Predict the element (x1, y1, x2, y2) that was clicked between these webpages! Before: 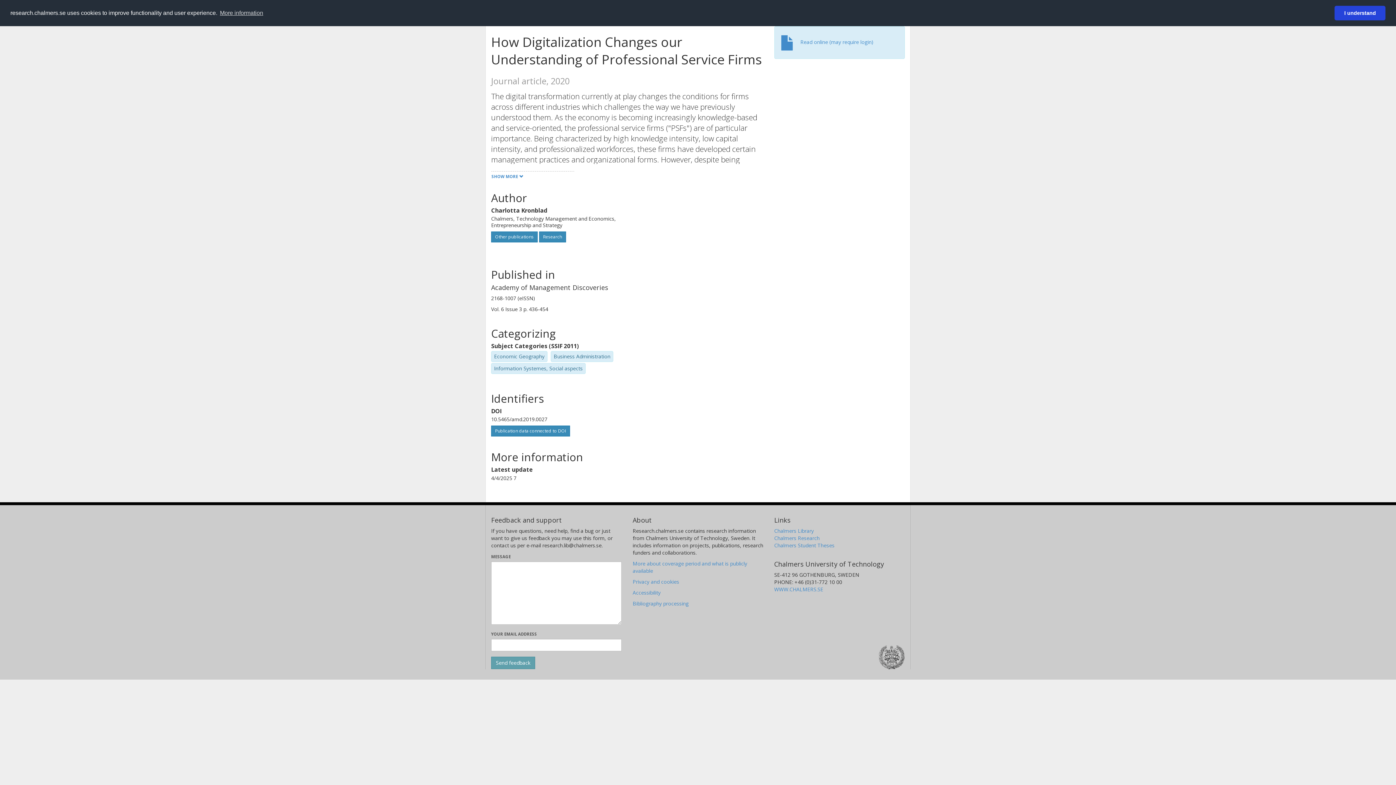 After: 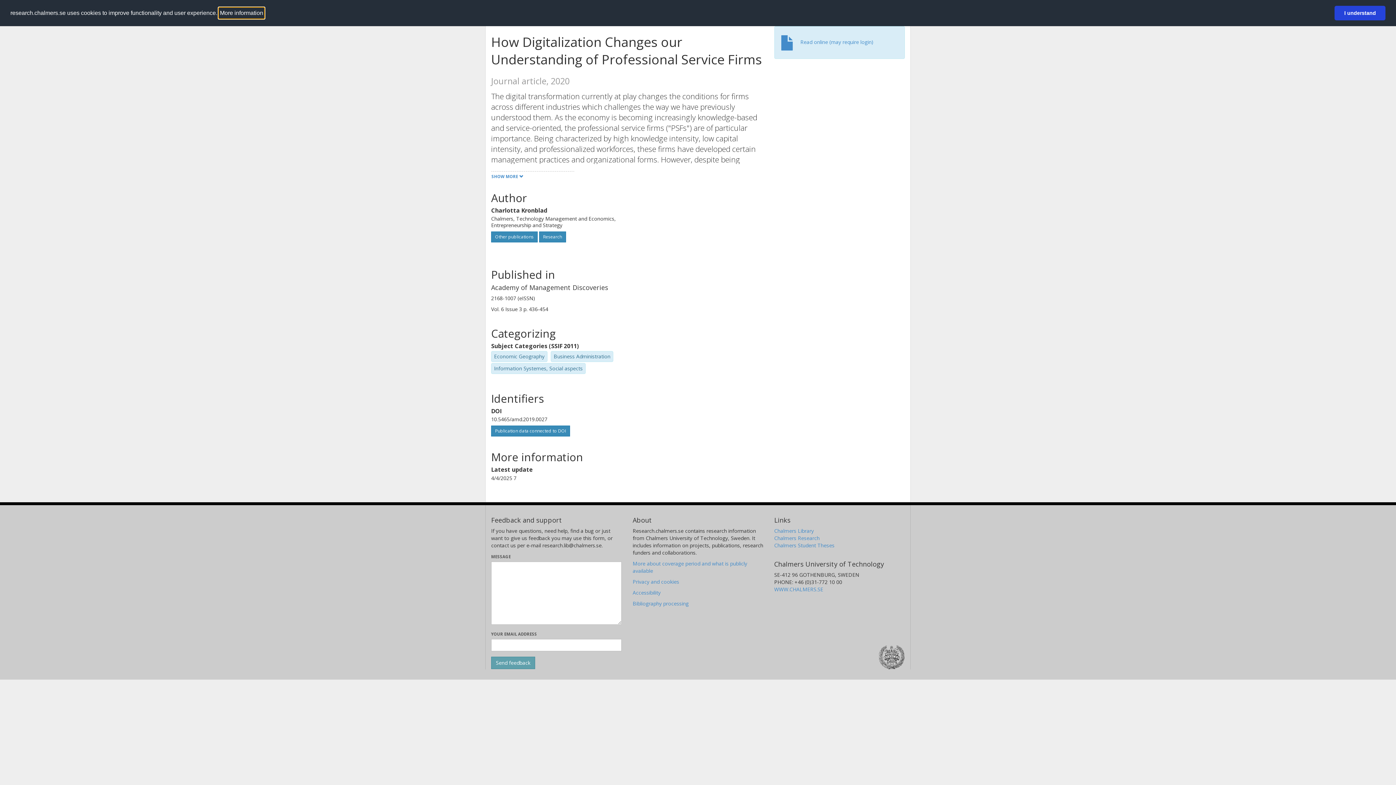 Action: bbox: (218, 7, 264, 18) label: learn more about cookies